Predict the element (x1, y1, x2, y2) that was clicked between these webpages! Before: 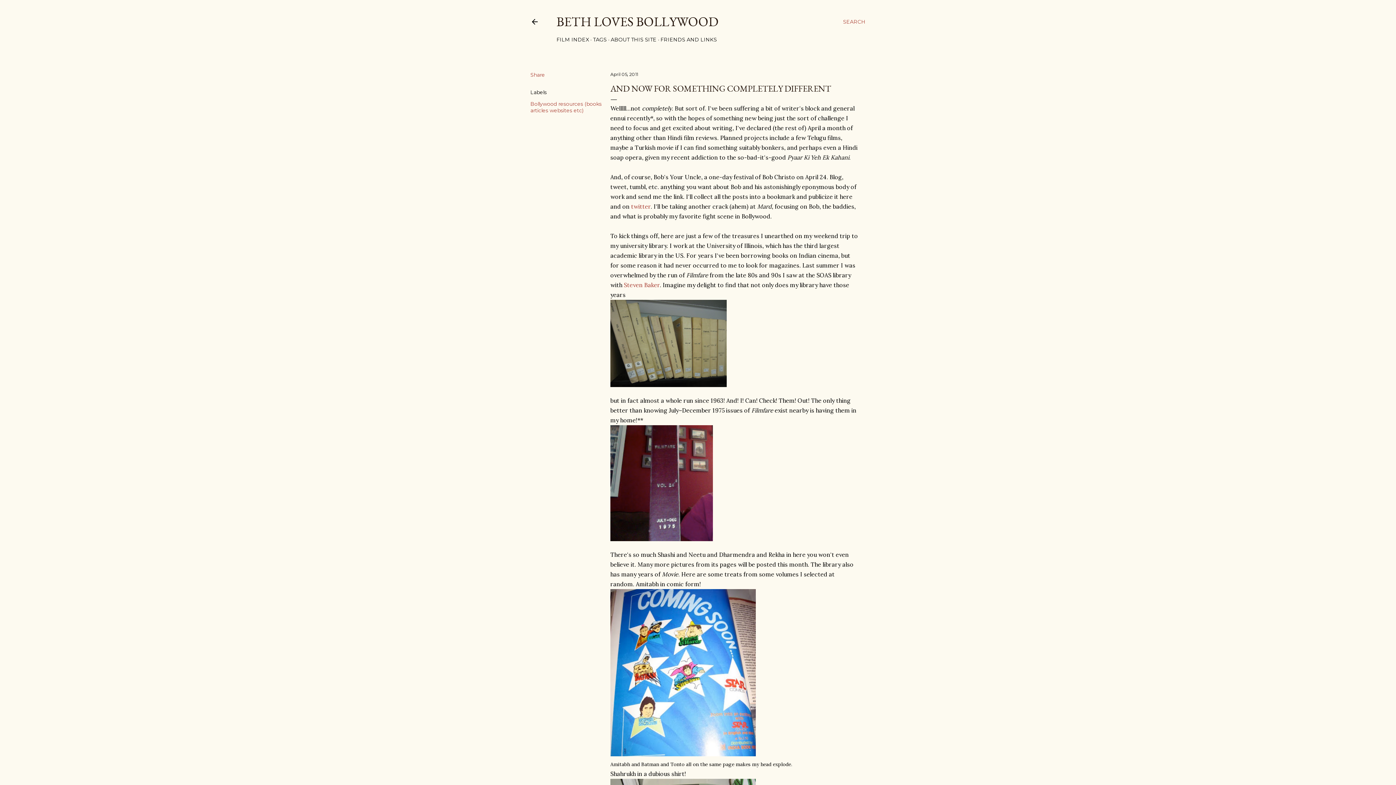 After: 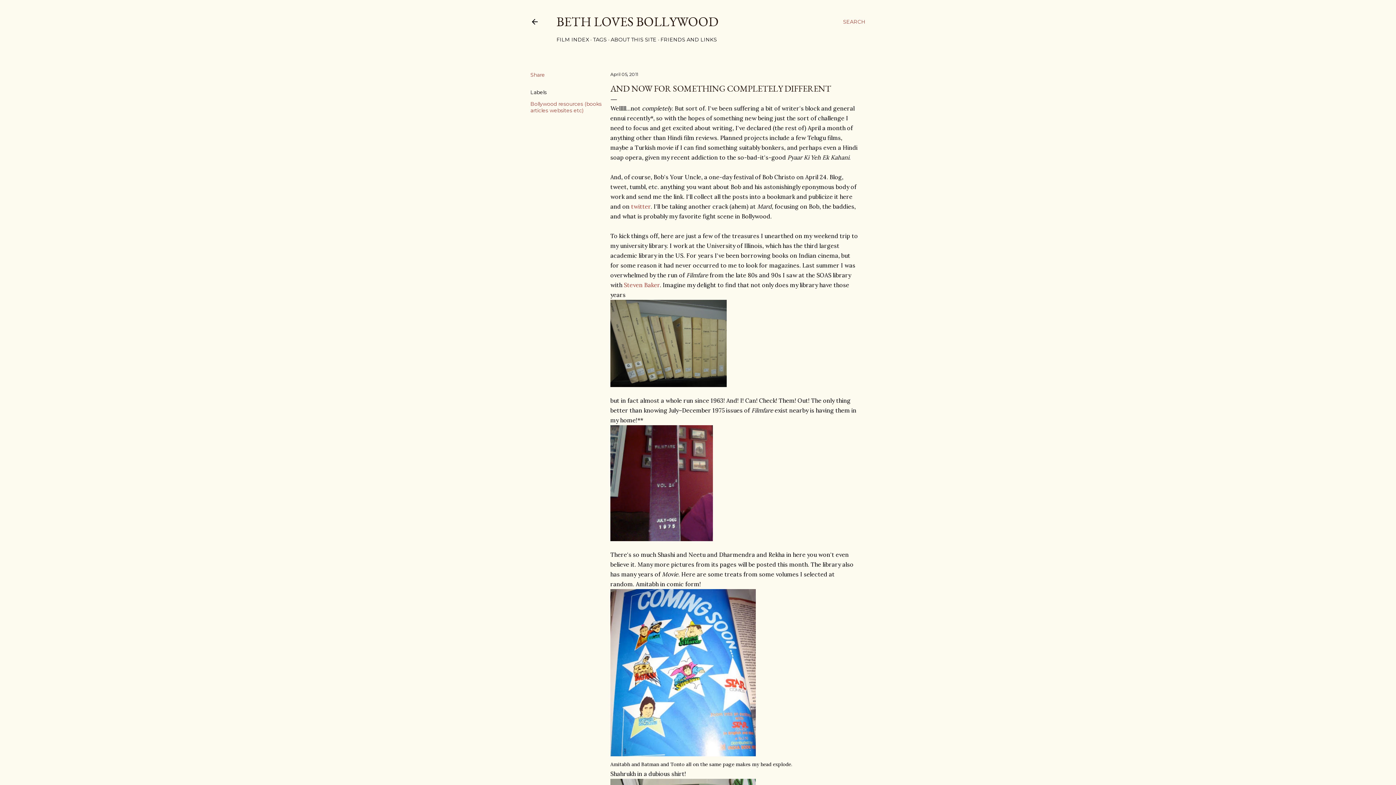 Action: label: April 05, 2011 bbox: (610, 71, 638, 77)